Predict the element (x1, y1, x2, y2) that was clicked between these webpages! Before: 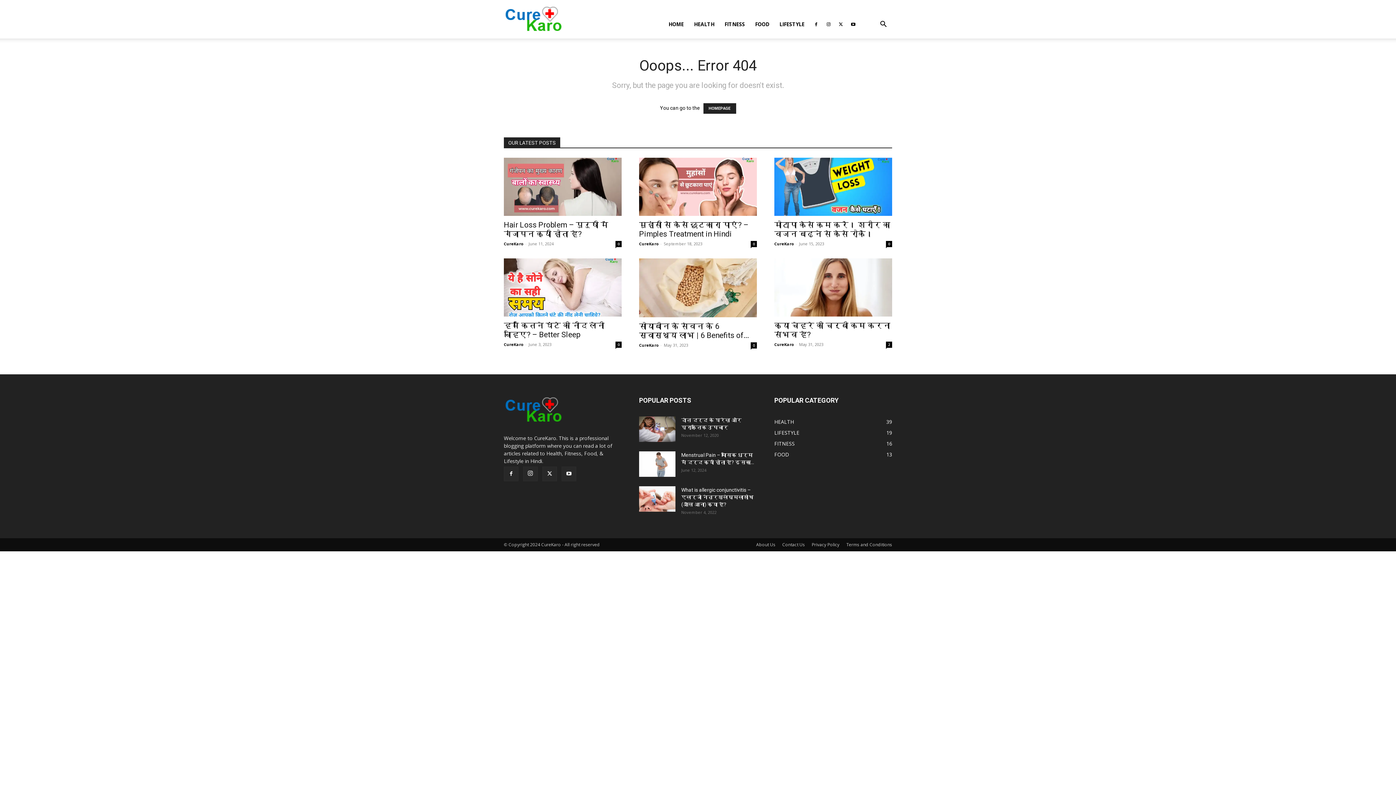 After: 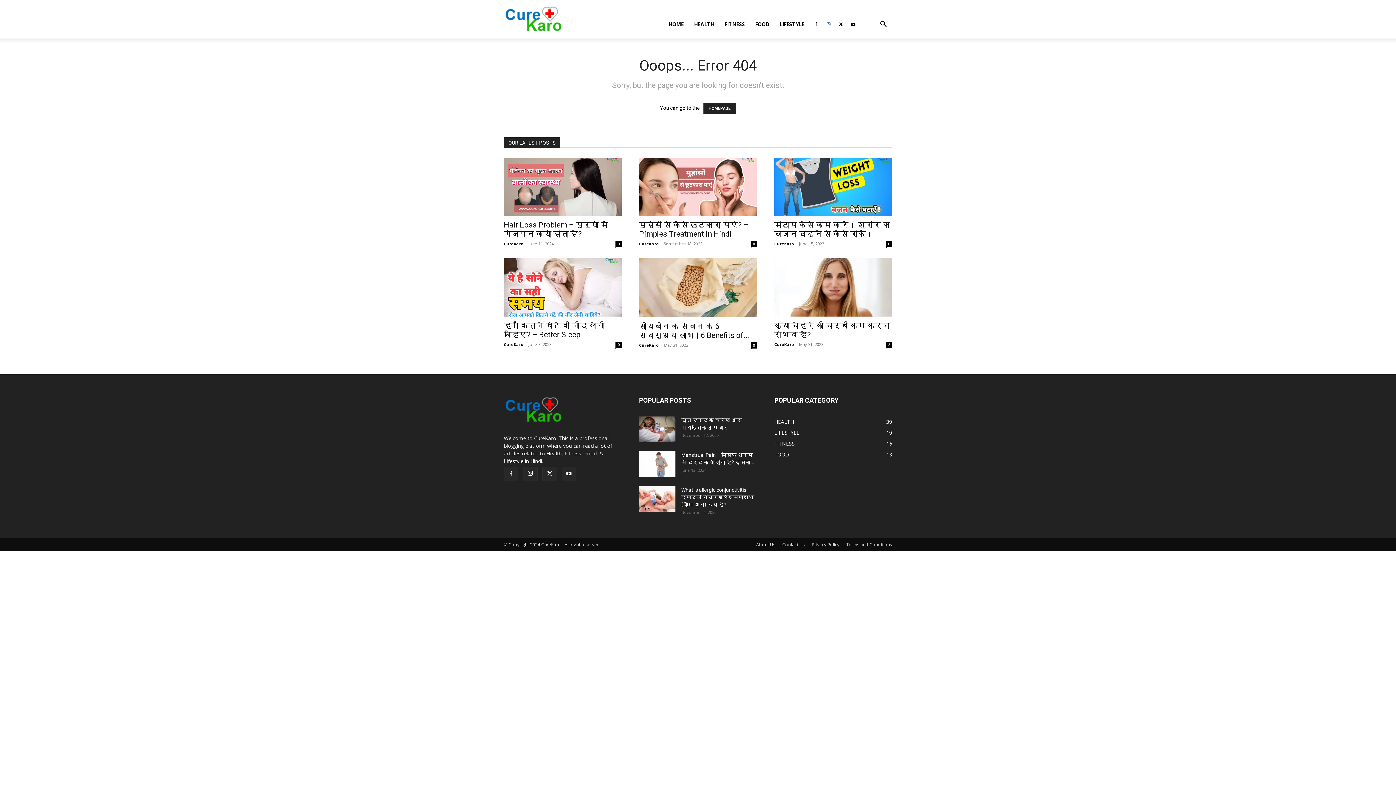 Action: bbox: (823, 10, 834, 38)